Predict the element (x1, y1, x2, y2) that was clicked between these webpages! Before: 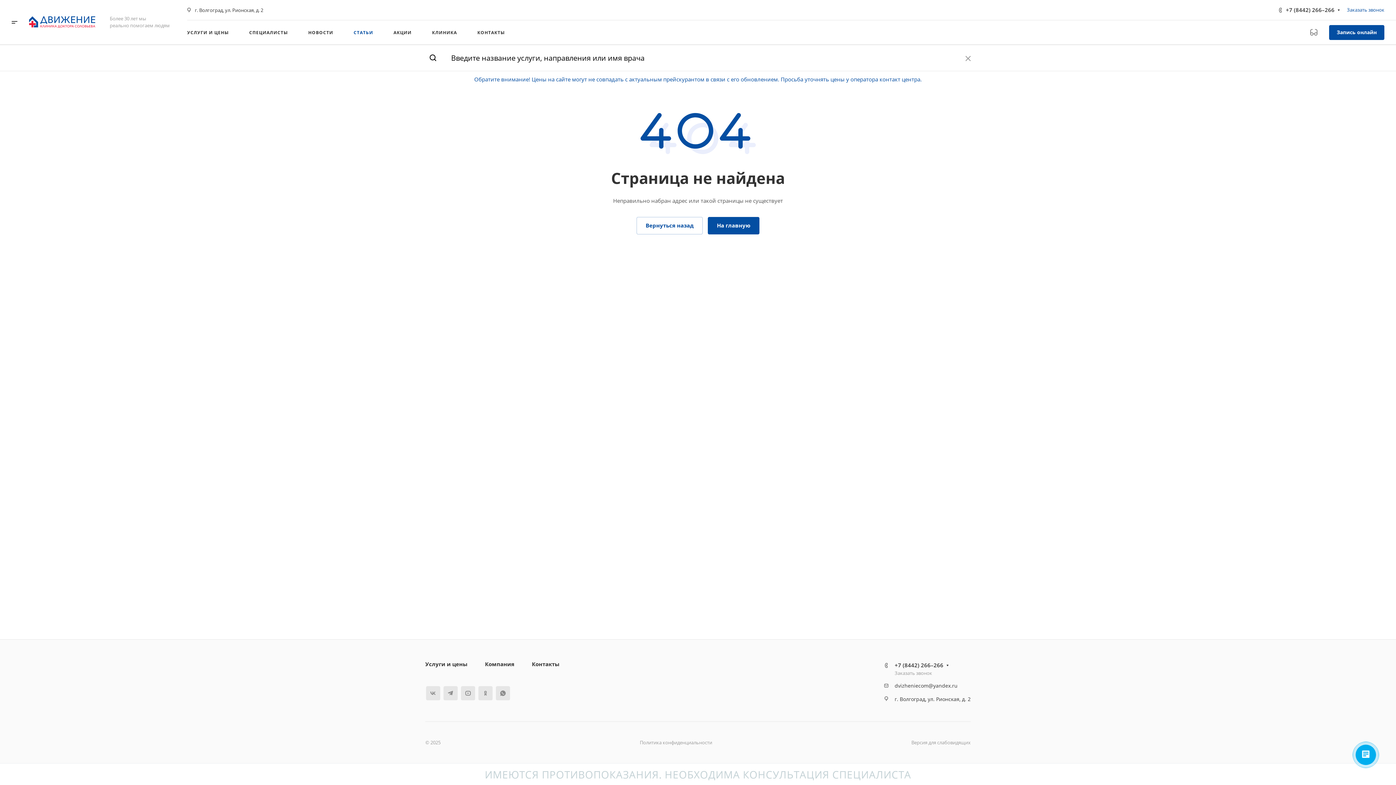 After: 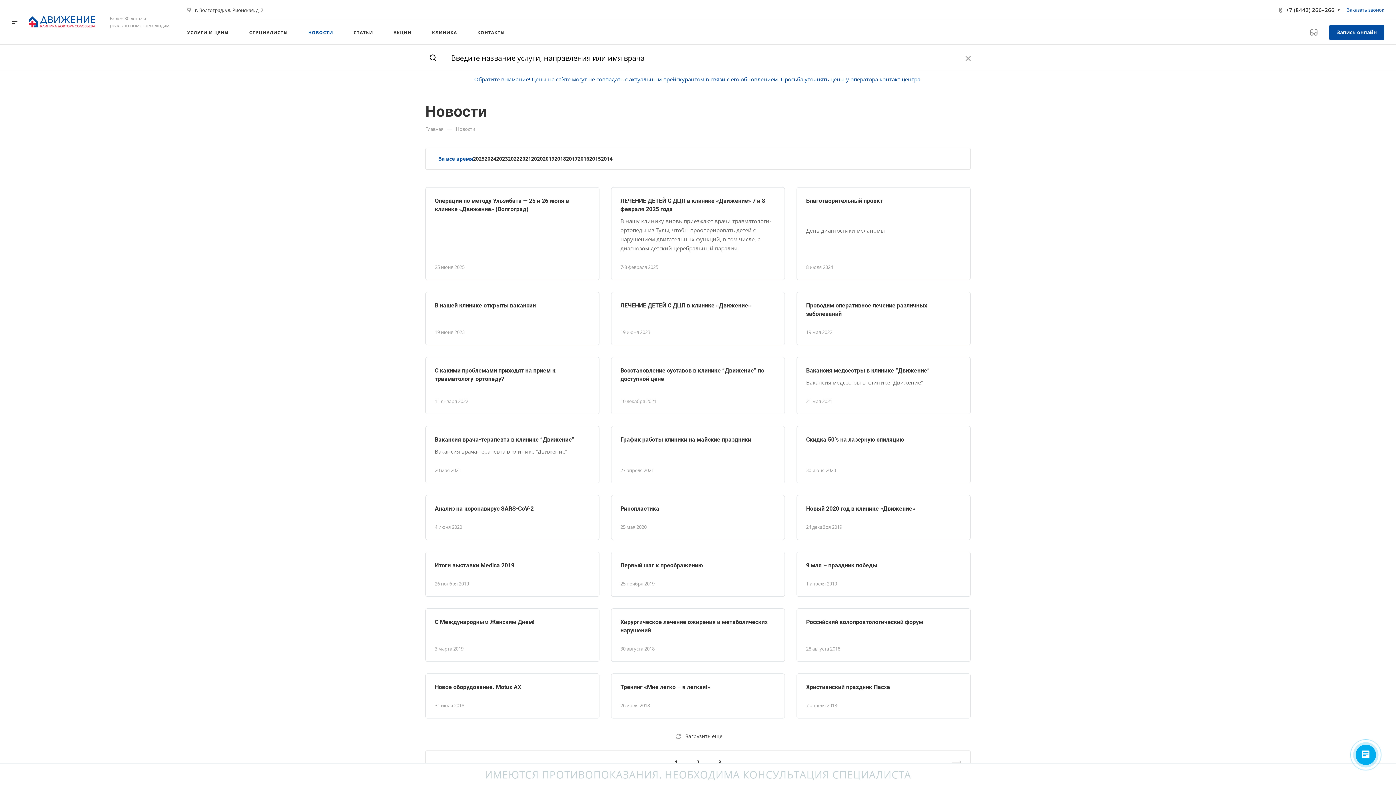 Action: bbox: (308, 20, 333, 44) label: НОВОСТИ